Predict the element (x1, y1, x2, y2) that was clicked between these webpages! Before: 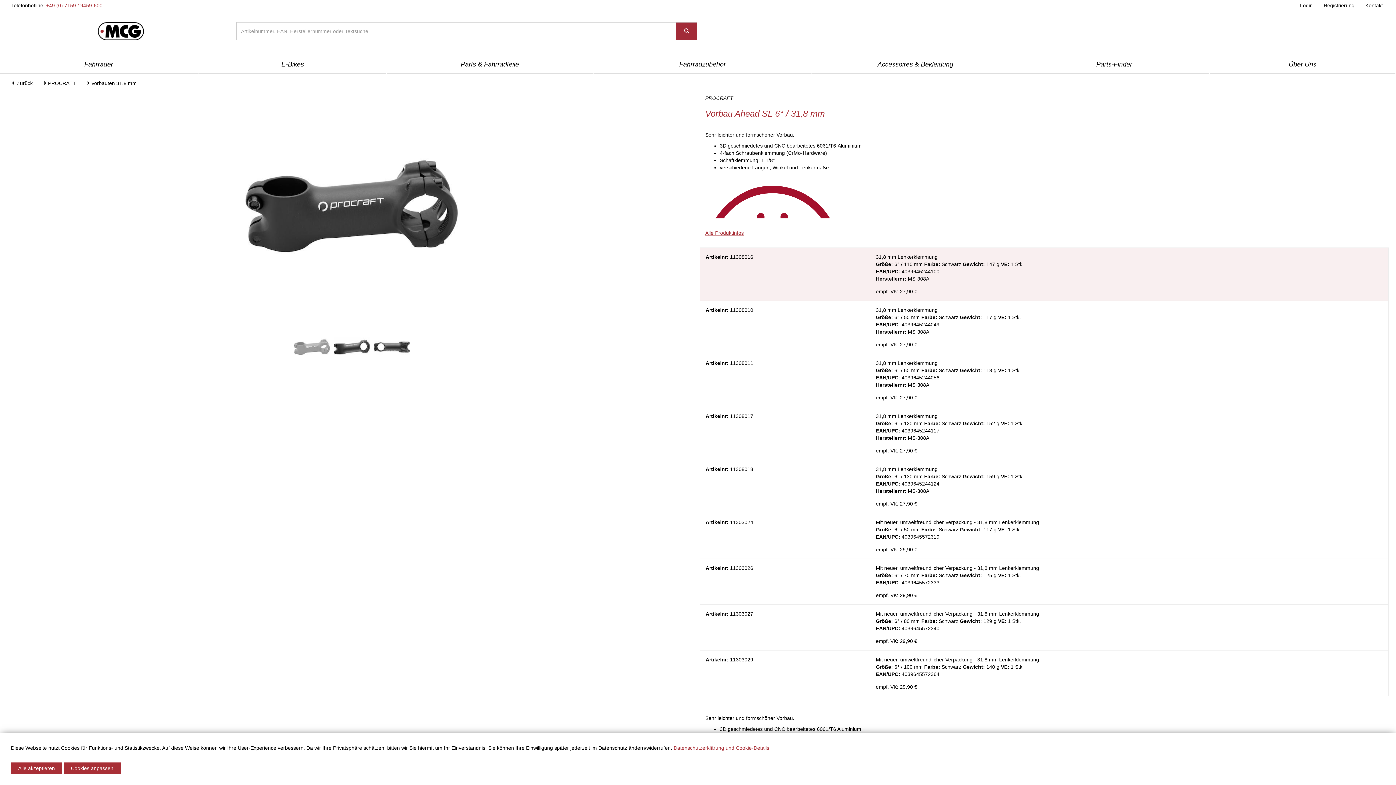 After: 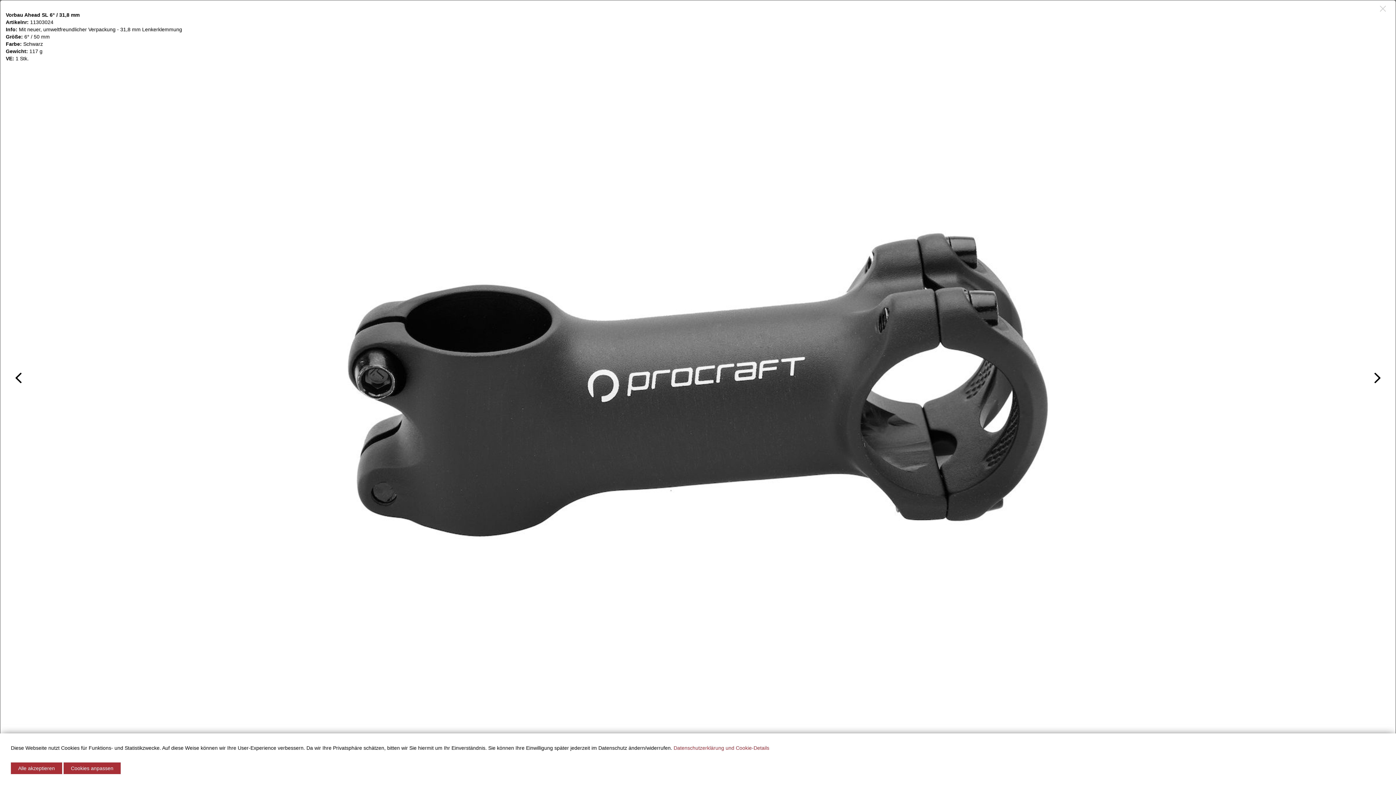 Action: bbox: (234, 202, 469, 208)